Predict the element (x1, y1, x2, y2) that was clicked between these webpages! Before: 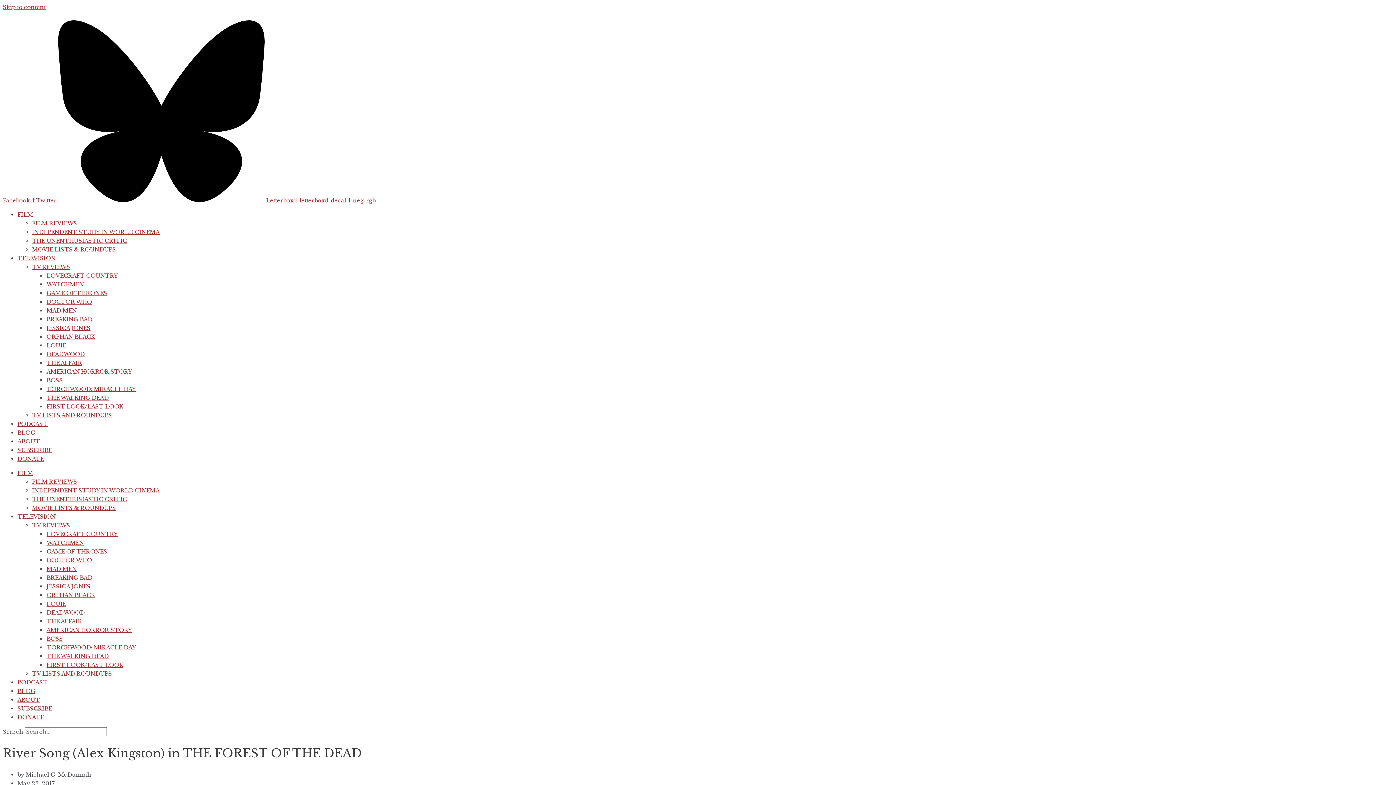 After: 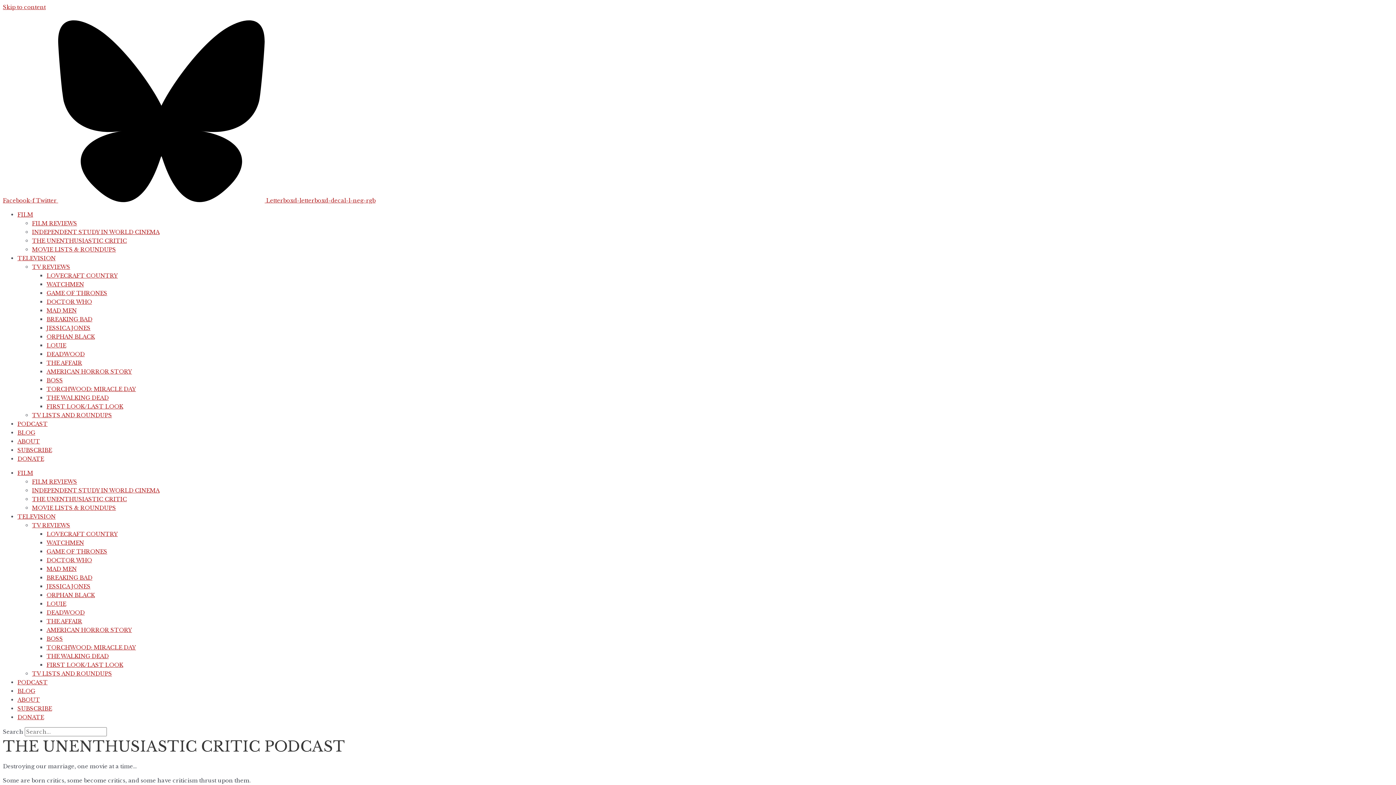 Action: label: PODCAST bbox: (17, 420, 47, 427)